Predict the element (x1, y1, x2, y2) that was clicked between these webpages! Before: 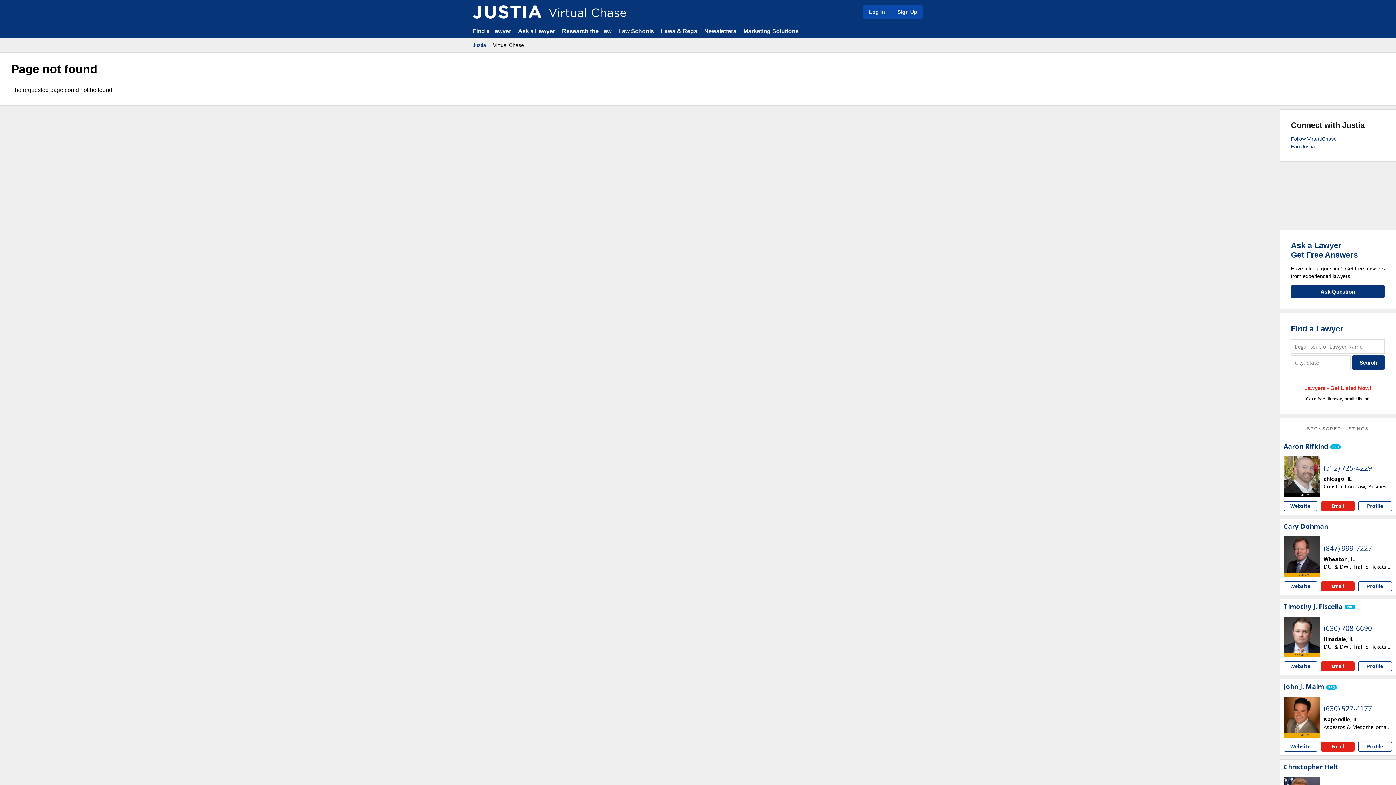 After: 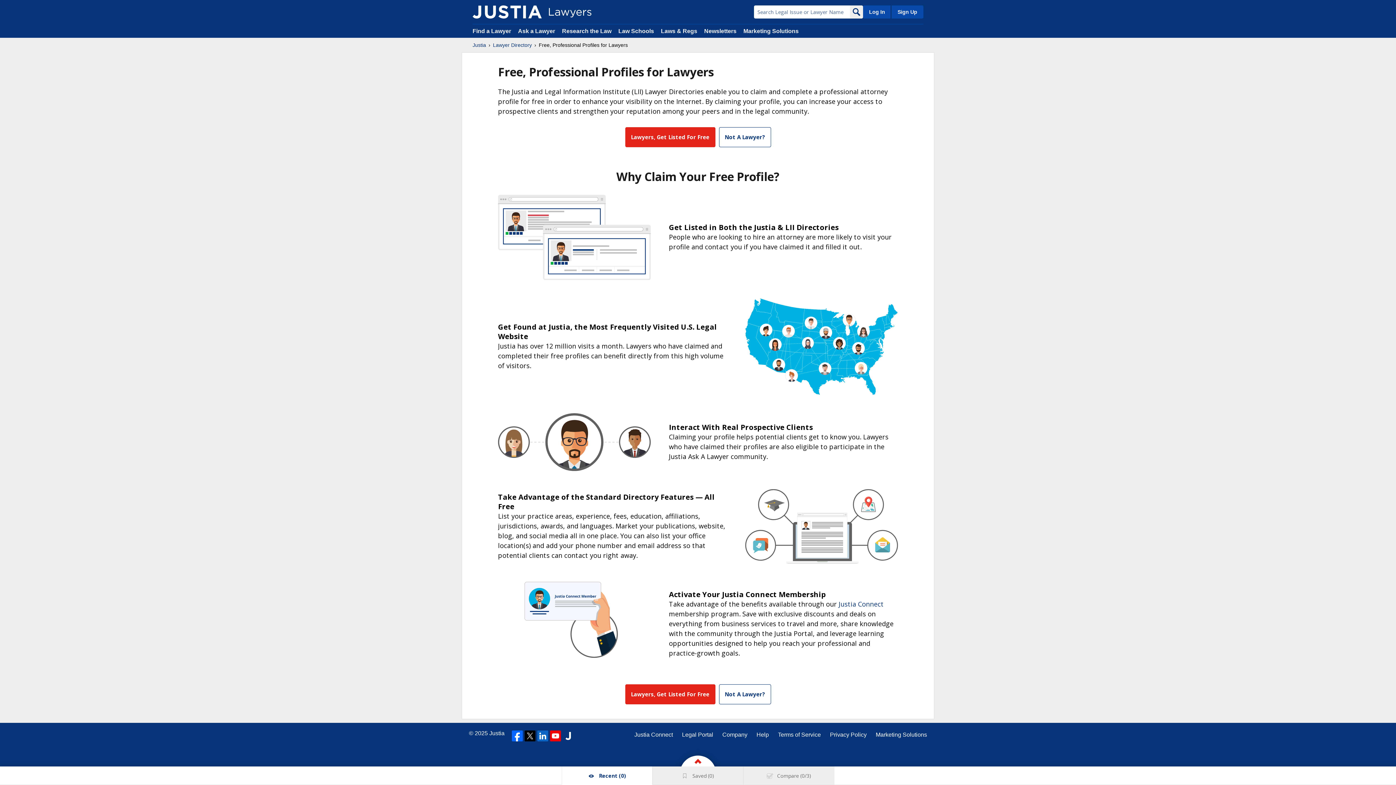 Action: bbox: (1298, 381, 1377, 394) label: Lawyers - Get Listed Now!